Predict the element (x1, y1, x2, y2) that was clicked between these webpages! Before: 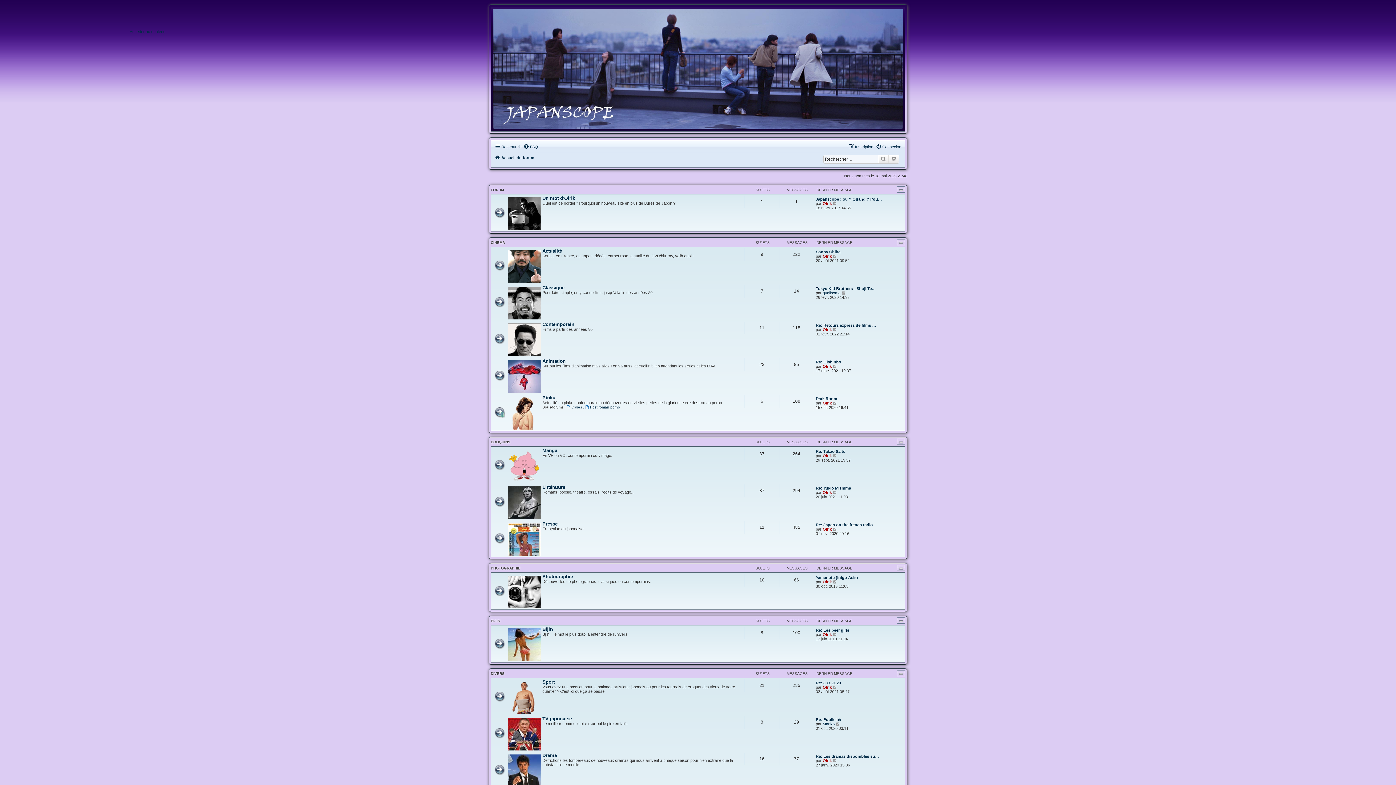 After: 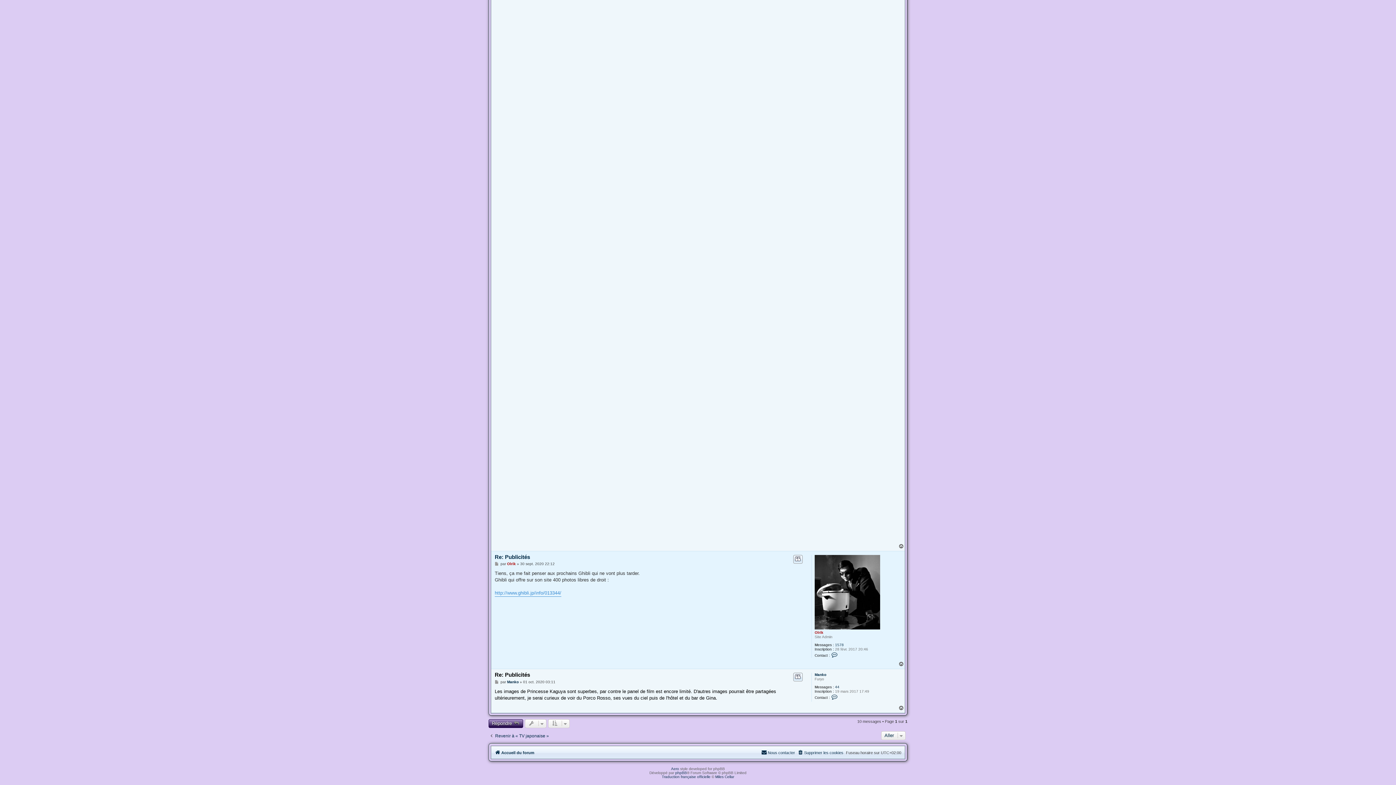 Action: bbox: (816, 717, 842, 722) label: Re: Publicités